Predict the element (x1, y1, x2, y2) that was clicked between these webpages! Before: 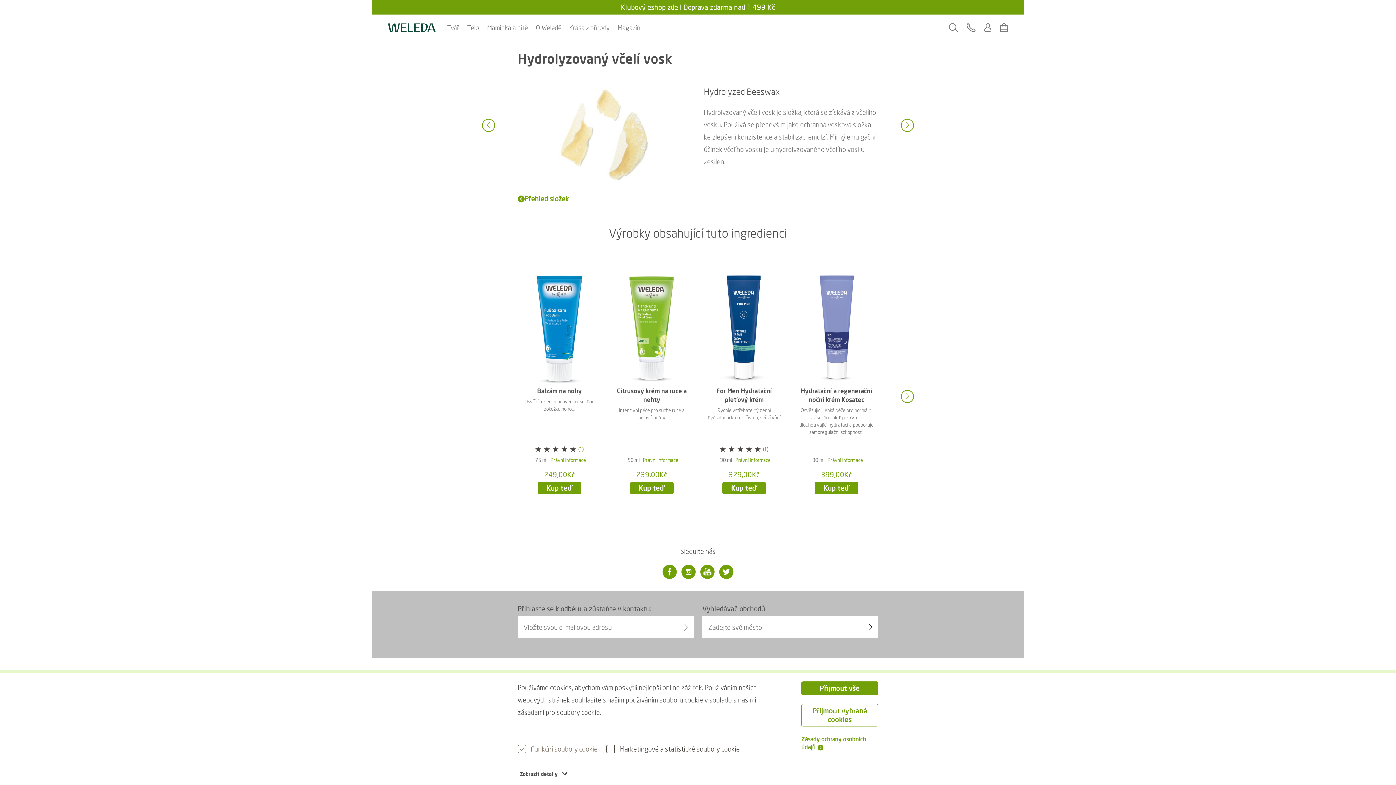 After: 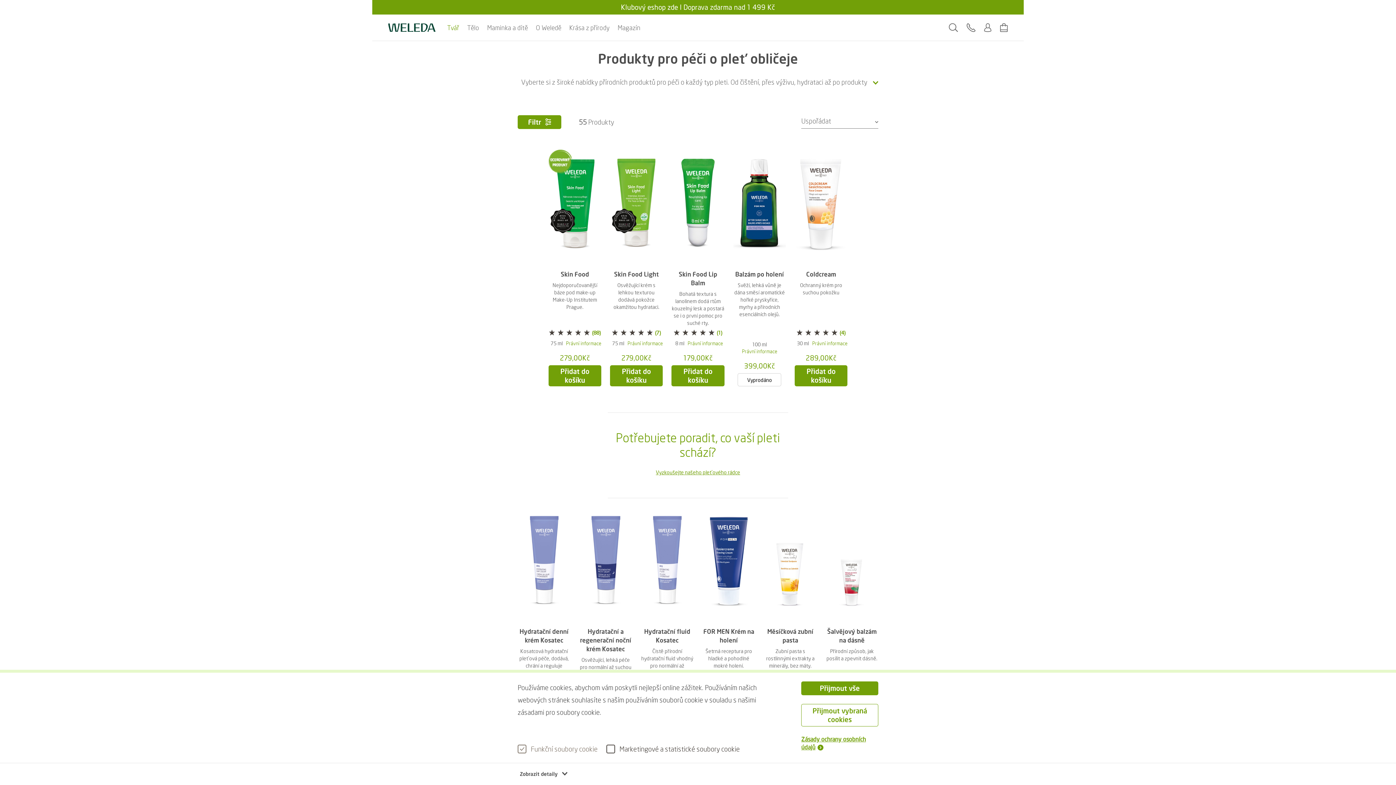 Action: bbox: (447, 21, 459, 34) label: Tvář